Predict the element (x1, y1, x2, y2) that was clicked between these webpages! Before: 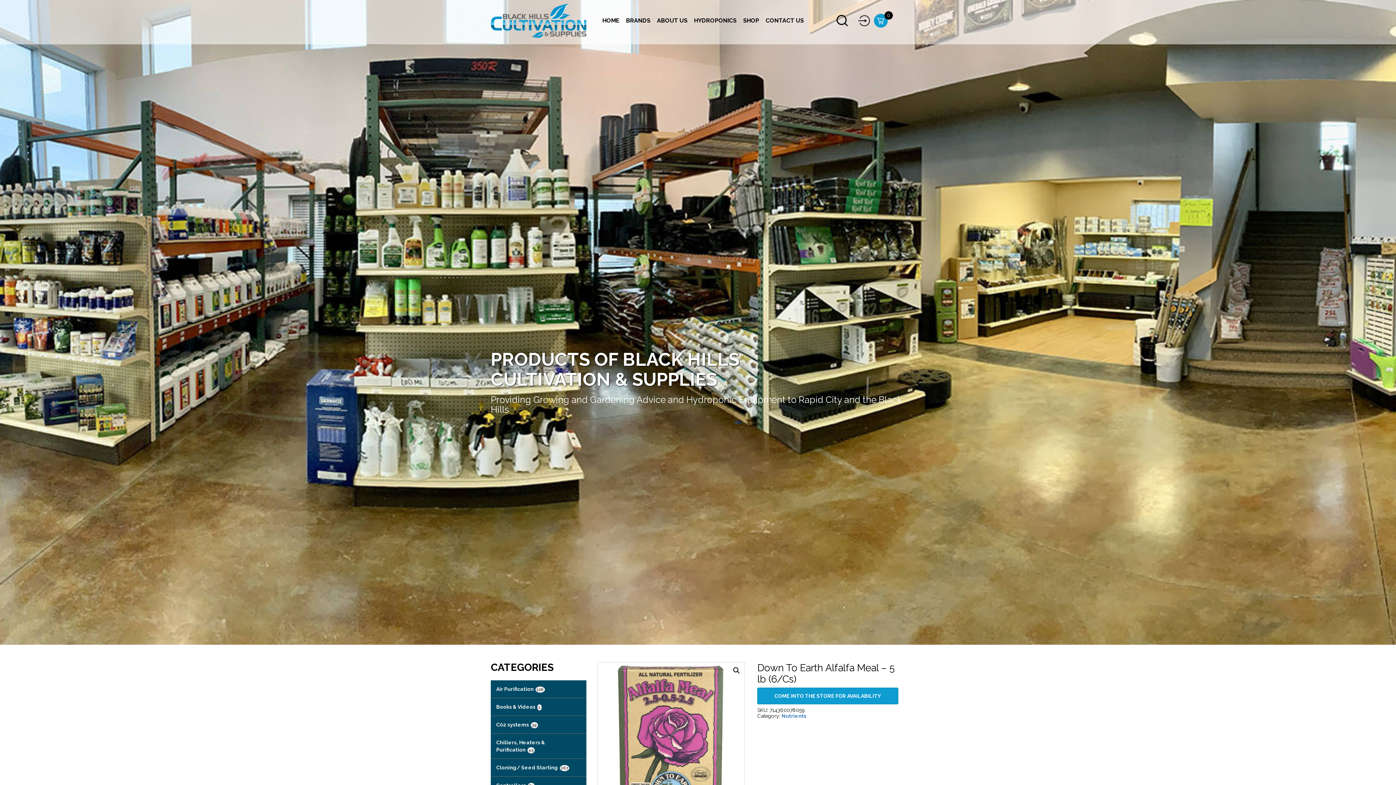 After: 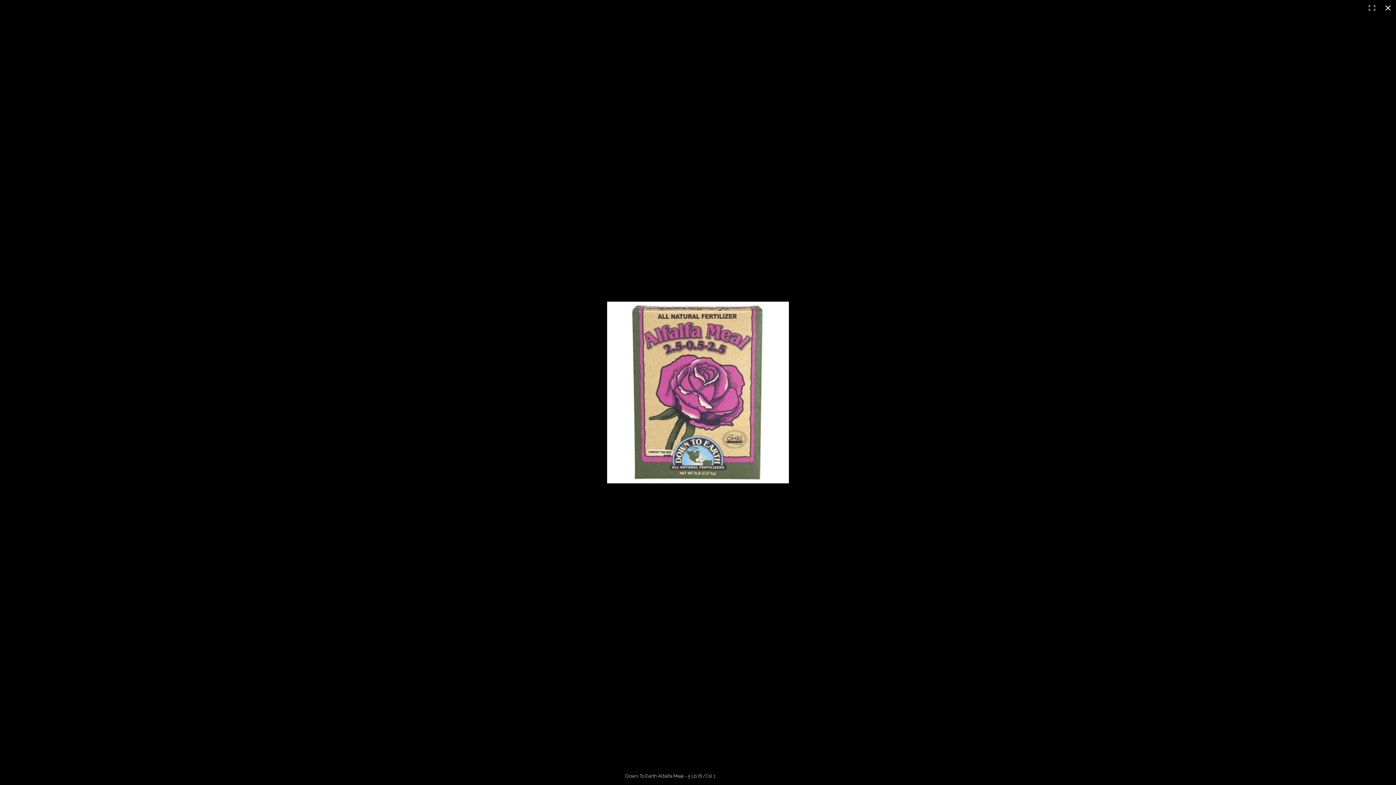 Action: bbox: (730, 664, 743, 677) label: View full-screen image gallery